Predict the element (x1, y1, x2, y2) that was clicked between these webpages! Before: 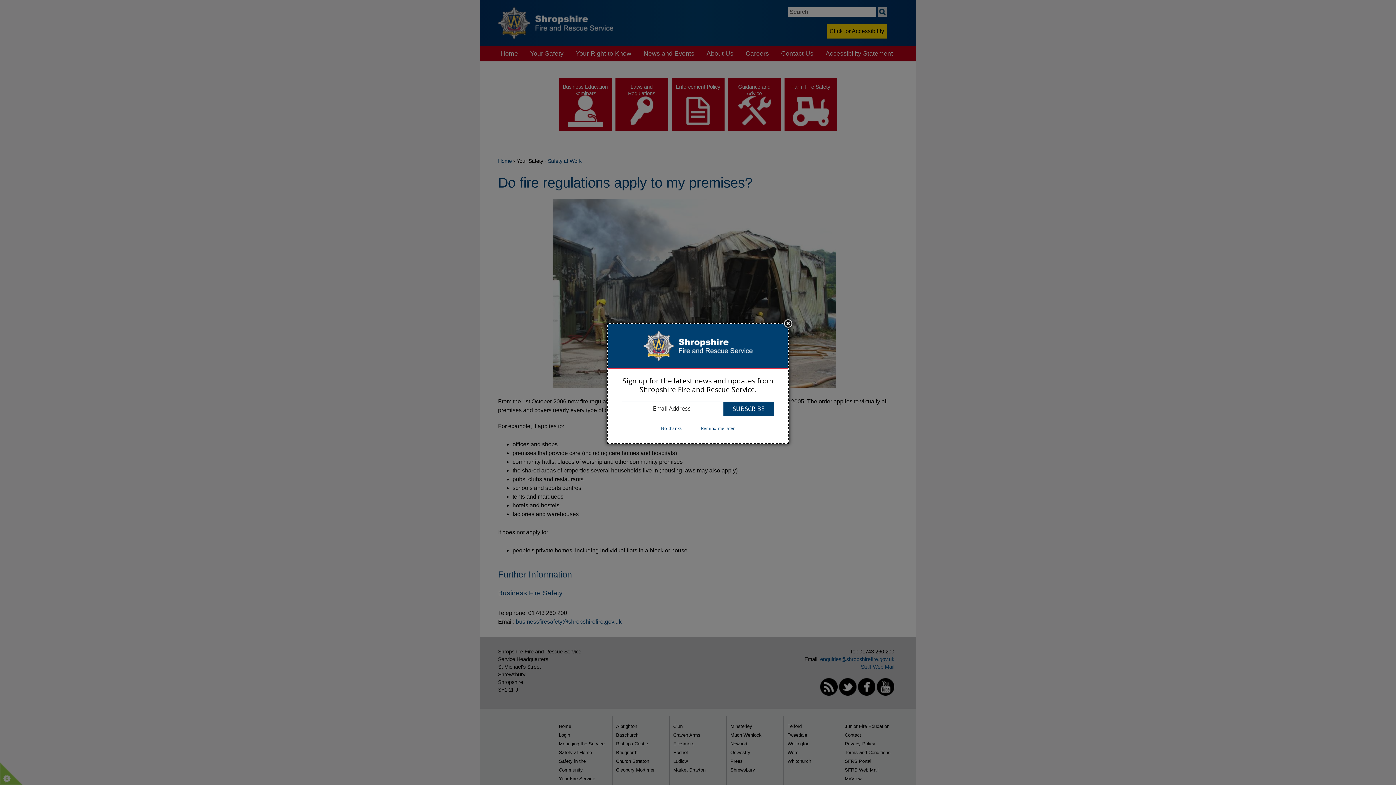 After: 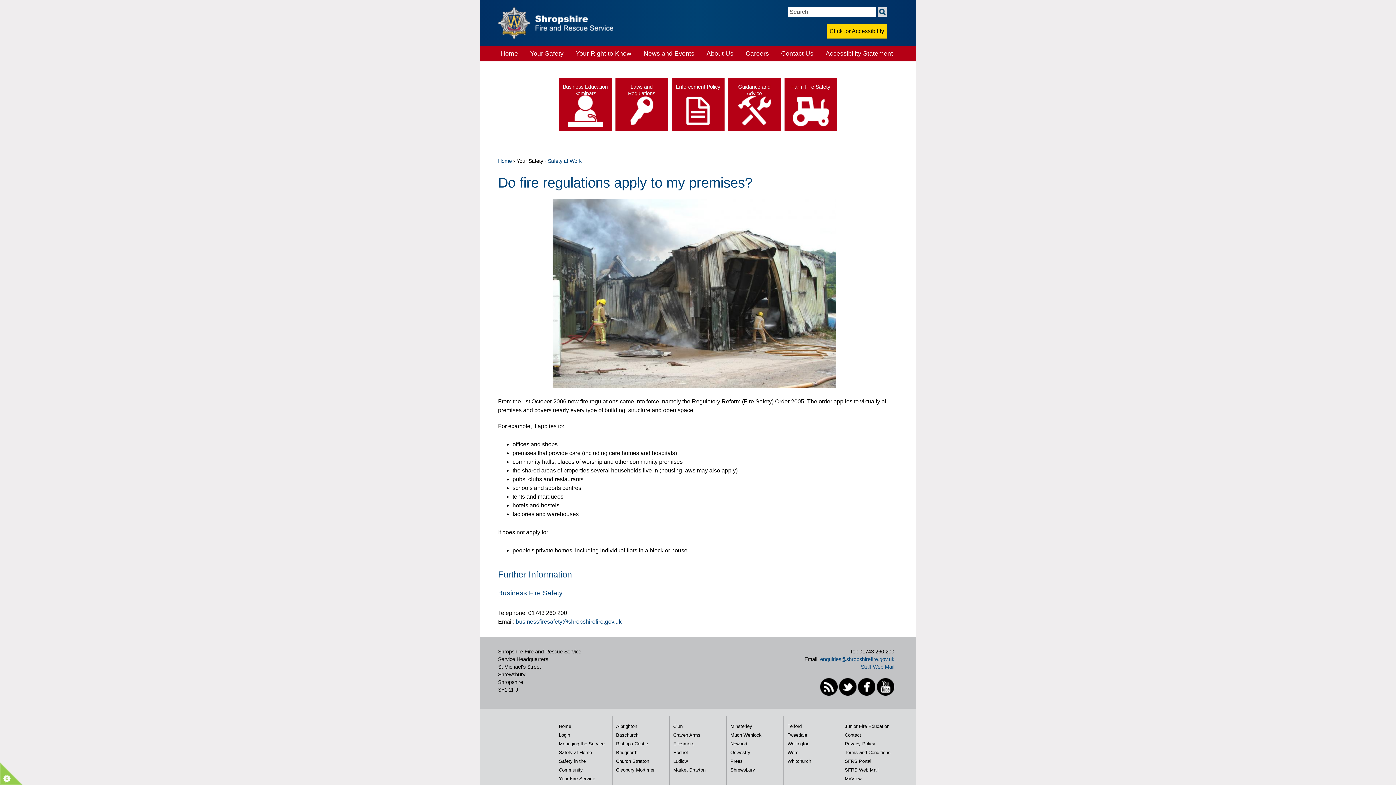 Action: bbox: (782, 318, 793, 329) label: Close subscription dialog